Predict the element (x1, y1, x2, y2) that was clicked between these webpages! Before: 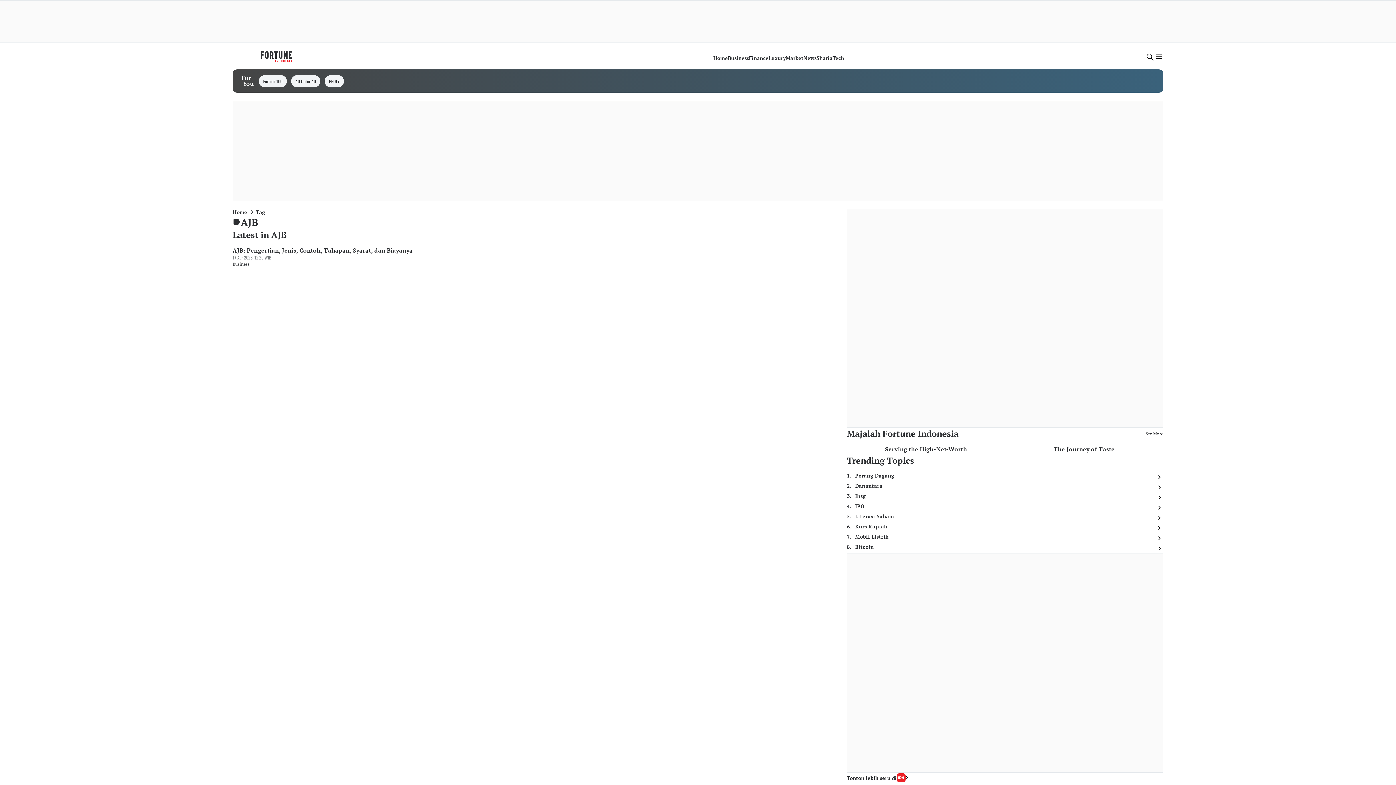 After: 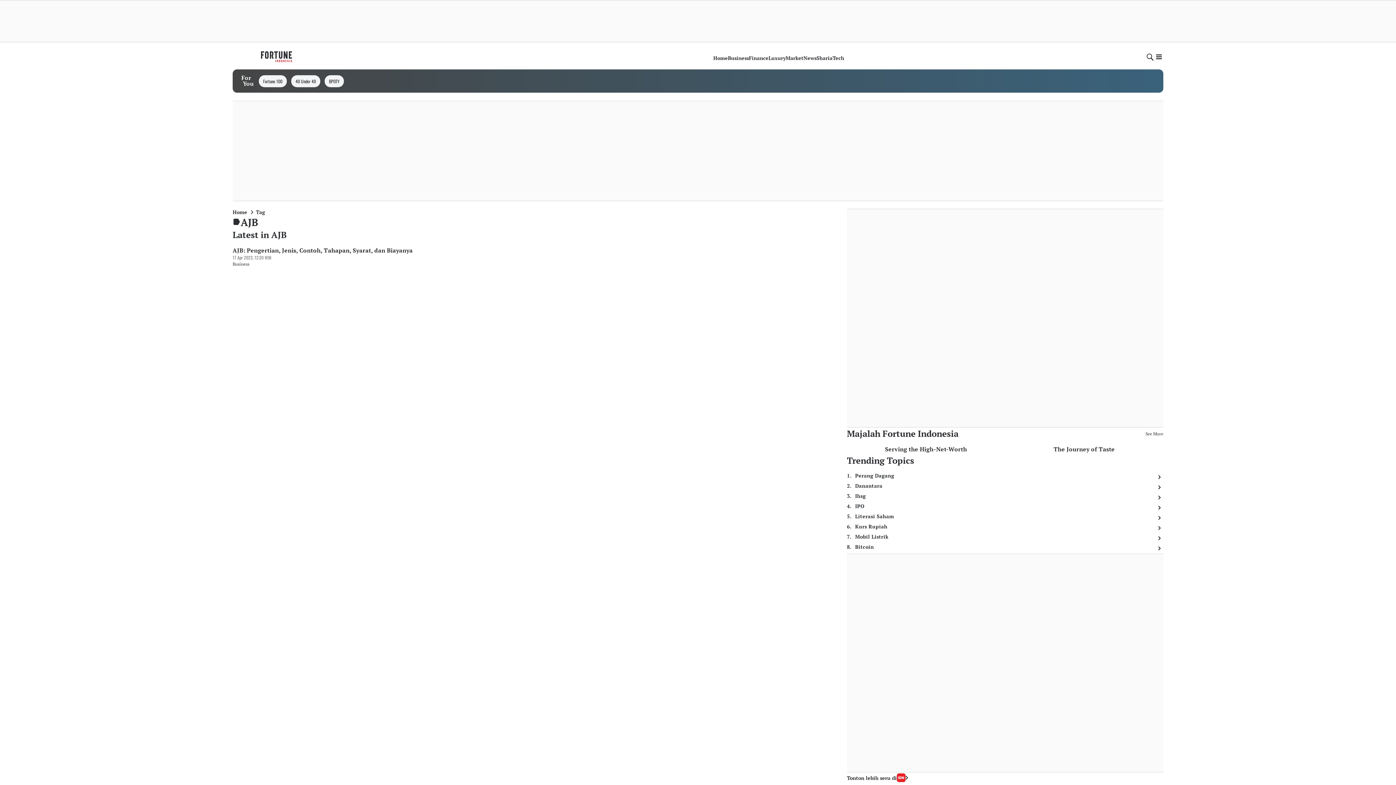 Action: bbox: (748, 221, 845, 230)